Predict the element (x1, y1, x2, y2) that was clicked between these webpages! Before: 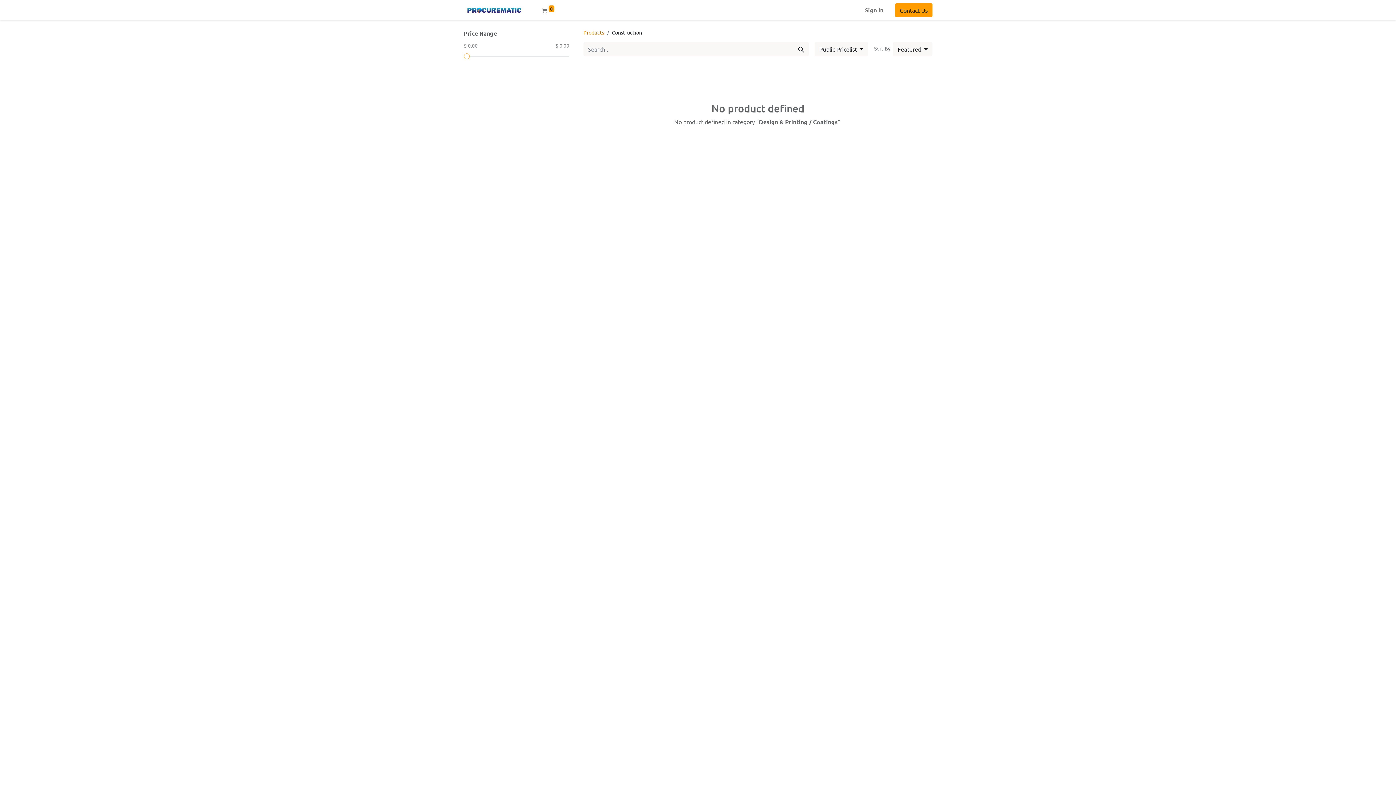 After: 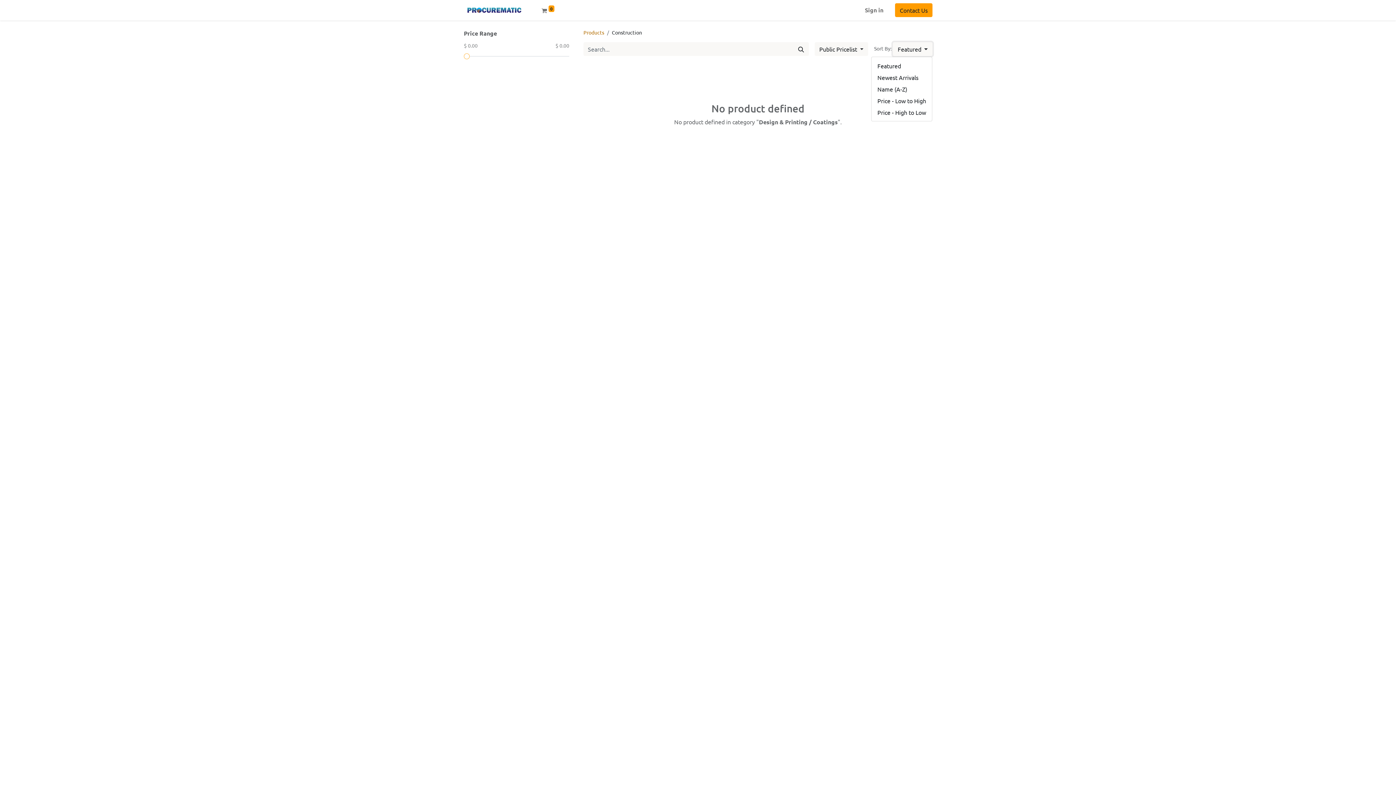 Action: bbox: (893, 42, 932, 56) label: Featured 